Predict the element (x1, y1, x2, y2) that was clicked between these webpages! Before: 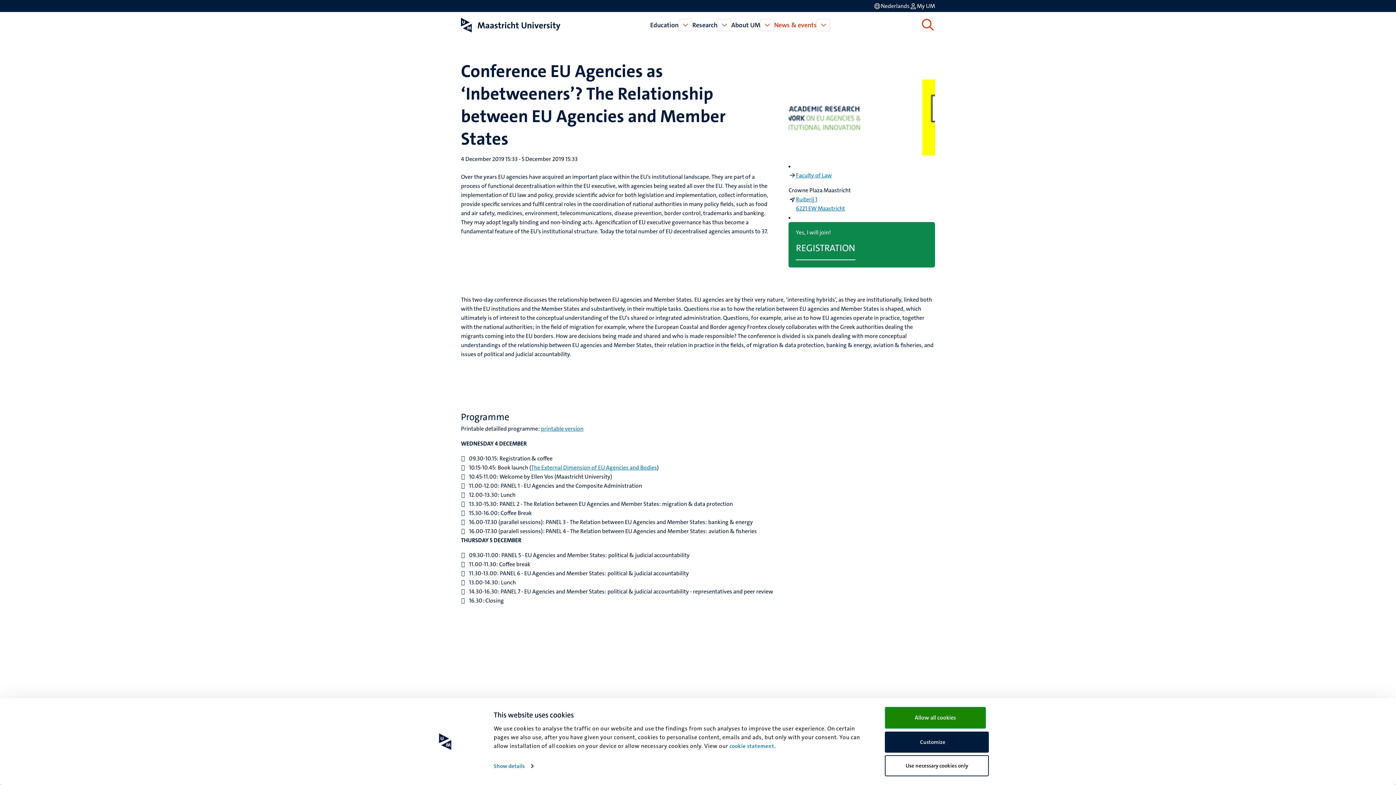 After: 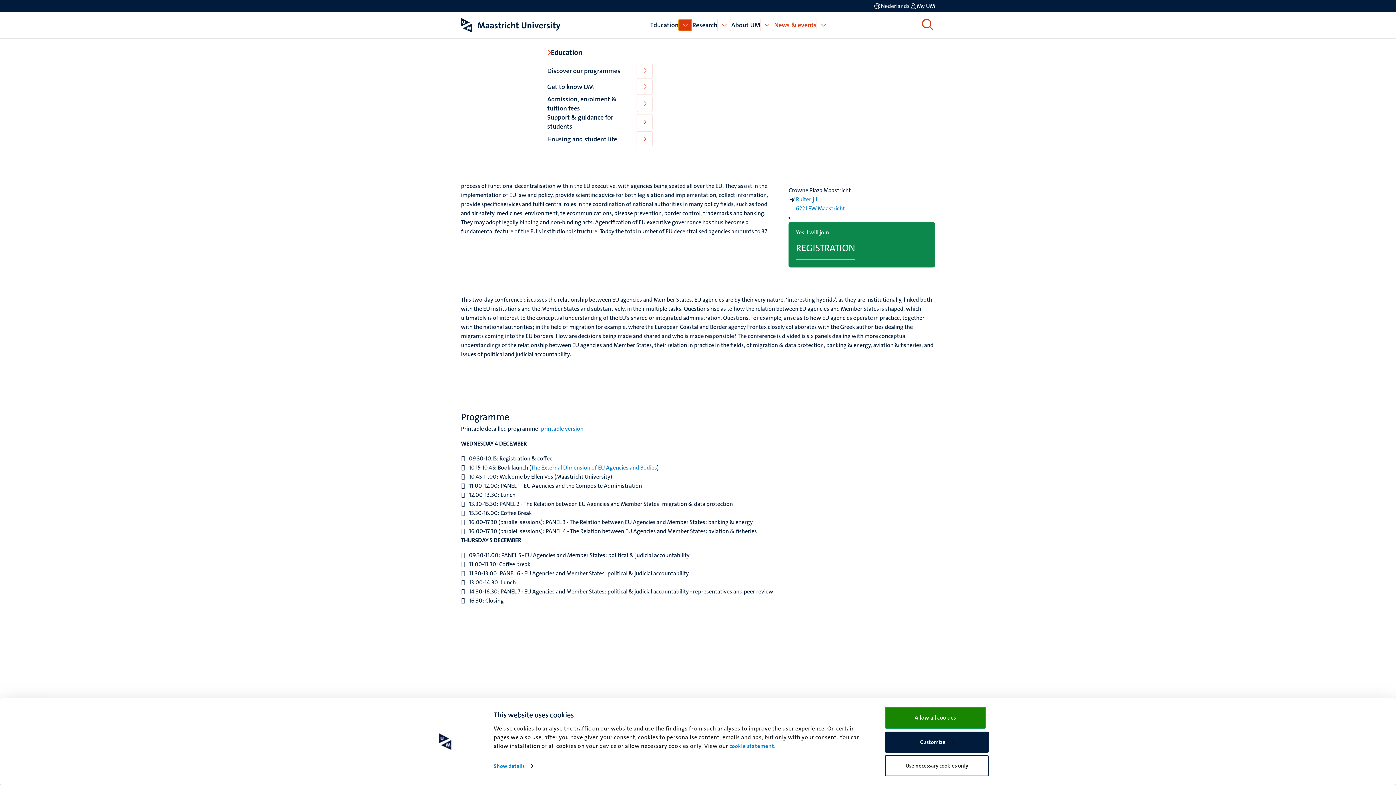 Action: bbox: (678, 18, 692, 31) label: Open Education